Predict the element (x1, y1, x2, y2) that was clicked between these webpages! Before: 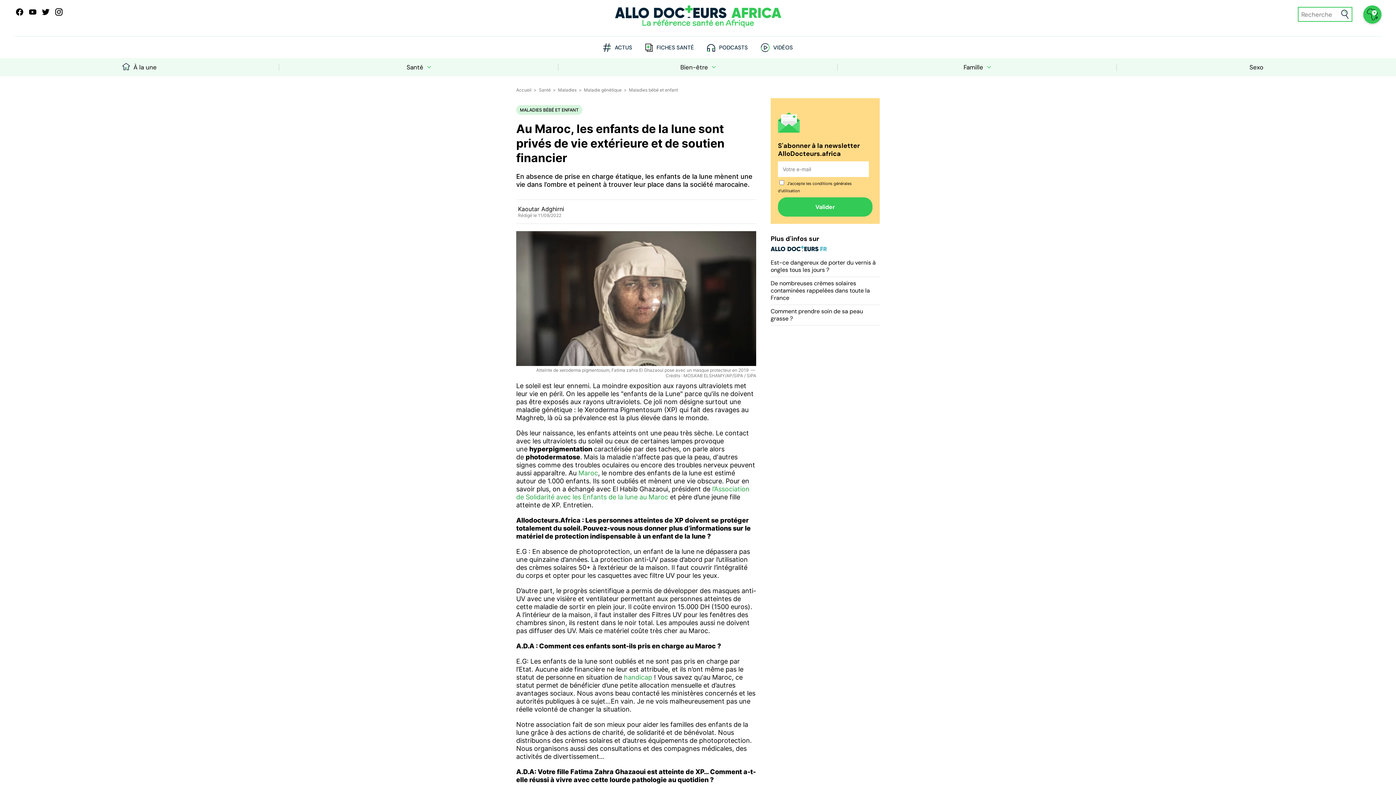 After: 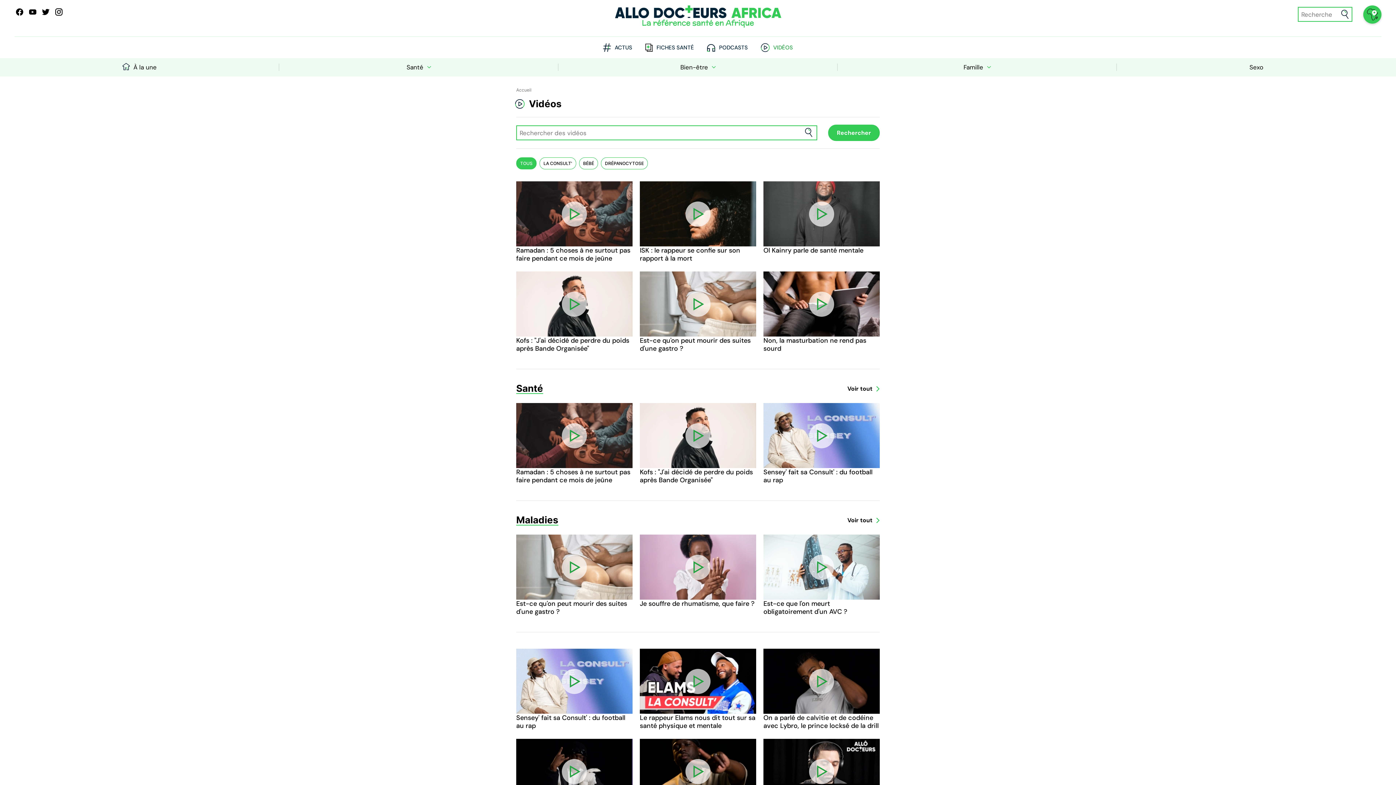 Action: bbox: (773, 44, 793, 50) label: VIDÉOS